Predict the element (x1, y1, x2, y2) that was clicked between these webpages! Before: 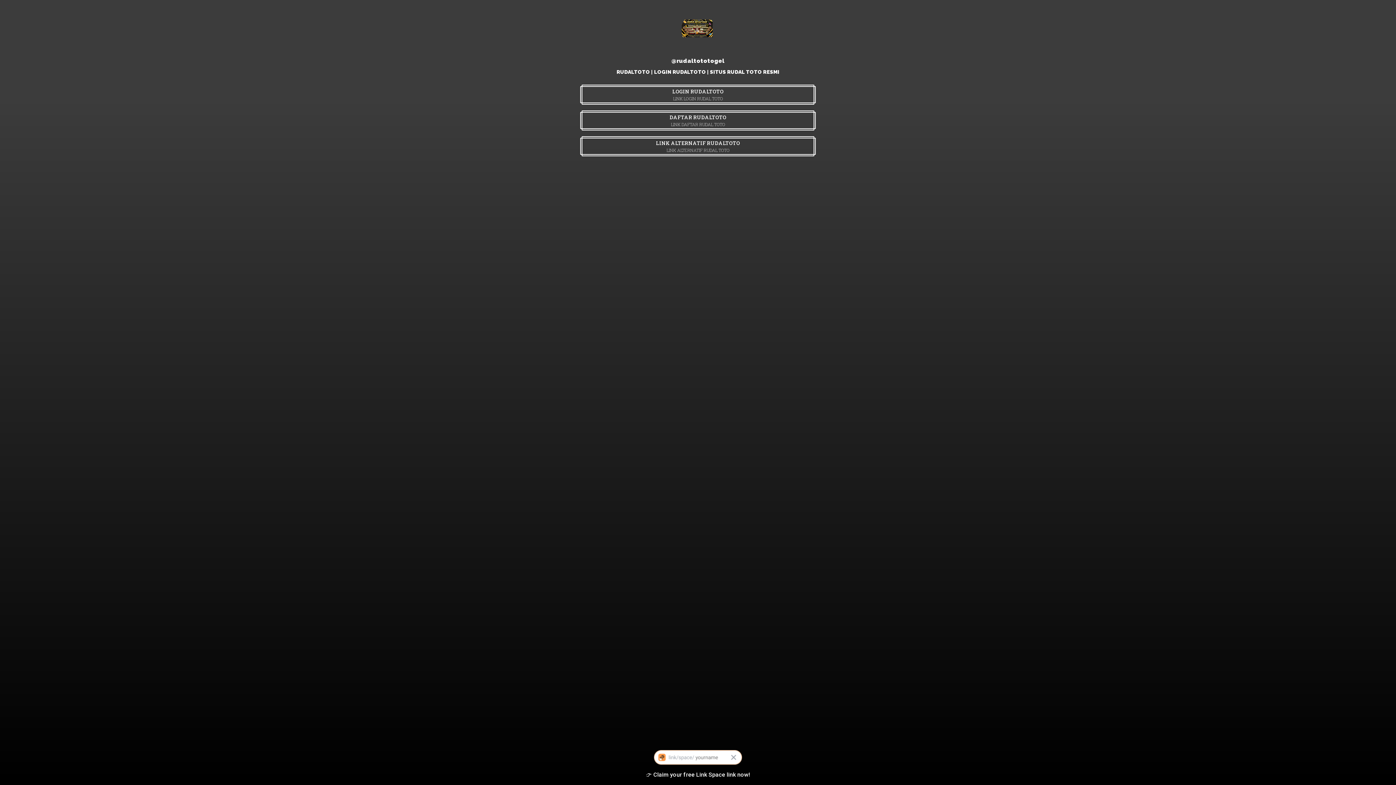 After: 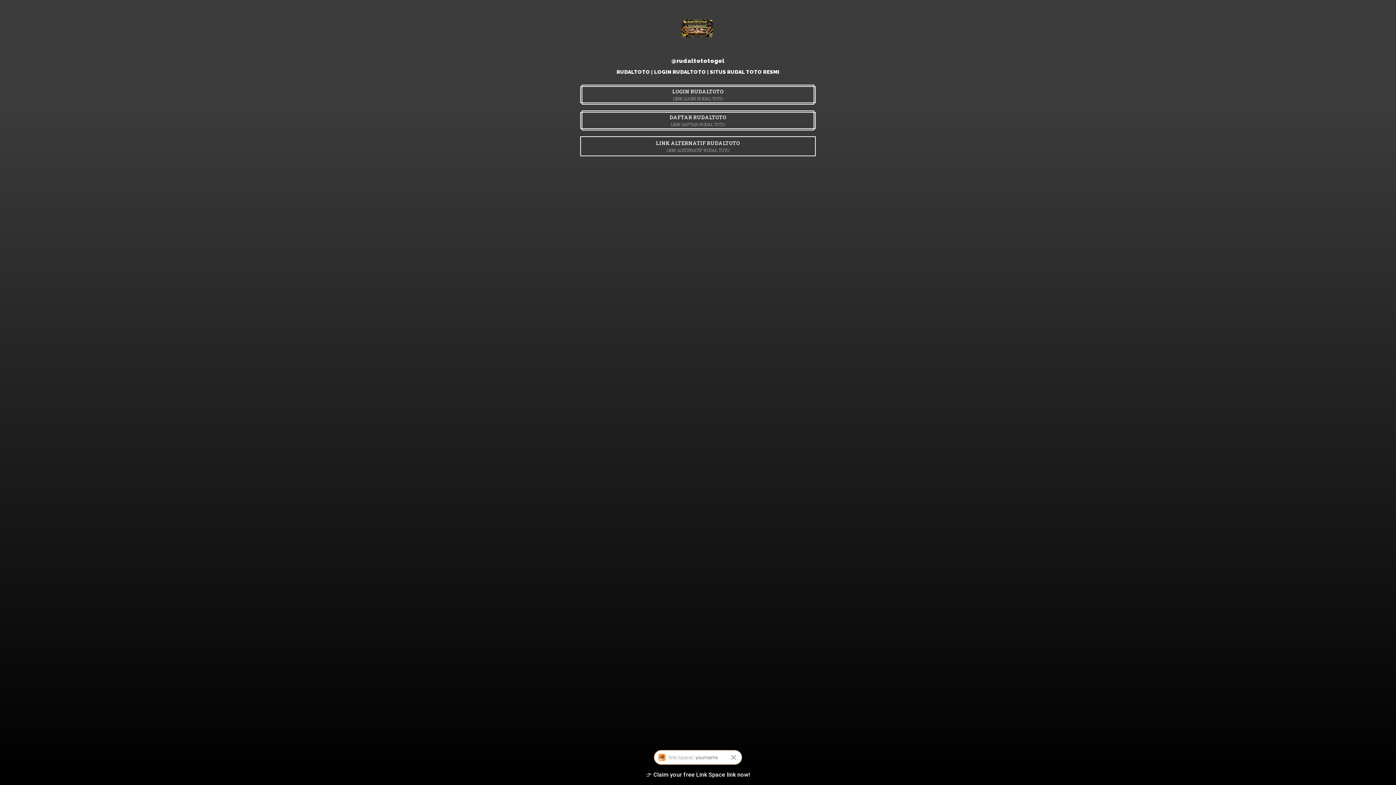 Action: bbox: (580, 136, 816, 156) label: LINK ALTERNATIF RUDALTOTO
LINK ALTERNATIF RUDAL TOTO